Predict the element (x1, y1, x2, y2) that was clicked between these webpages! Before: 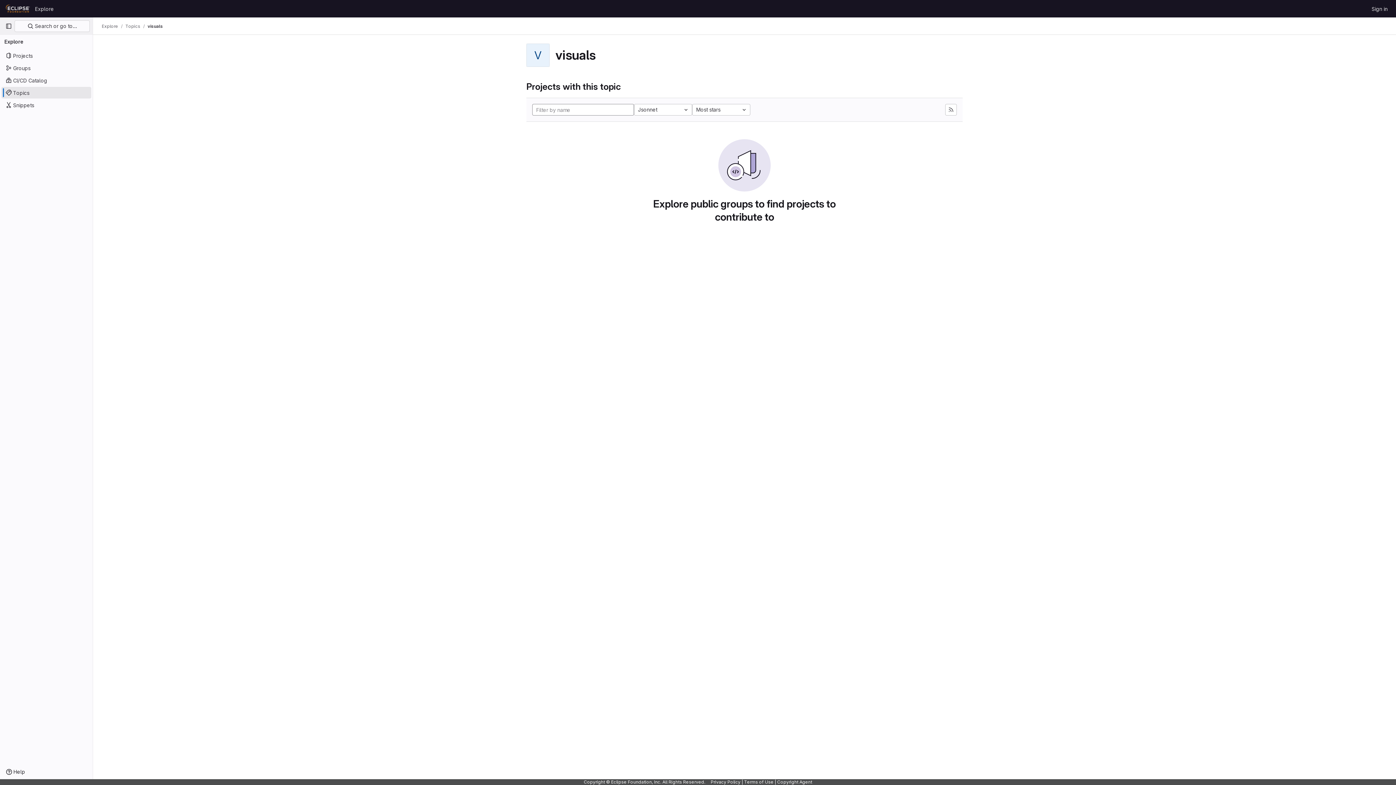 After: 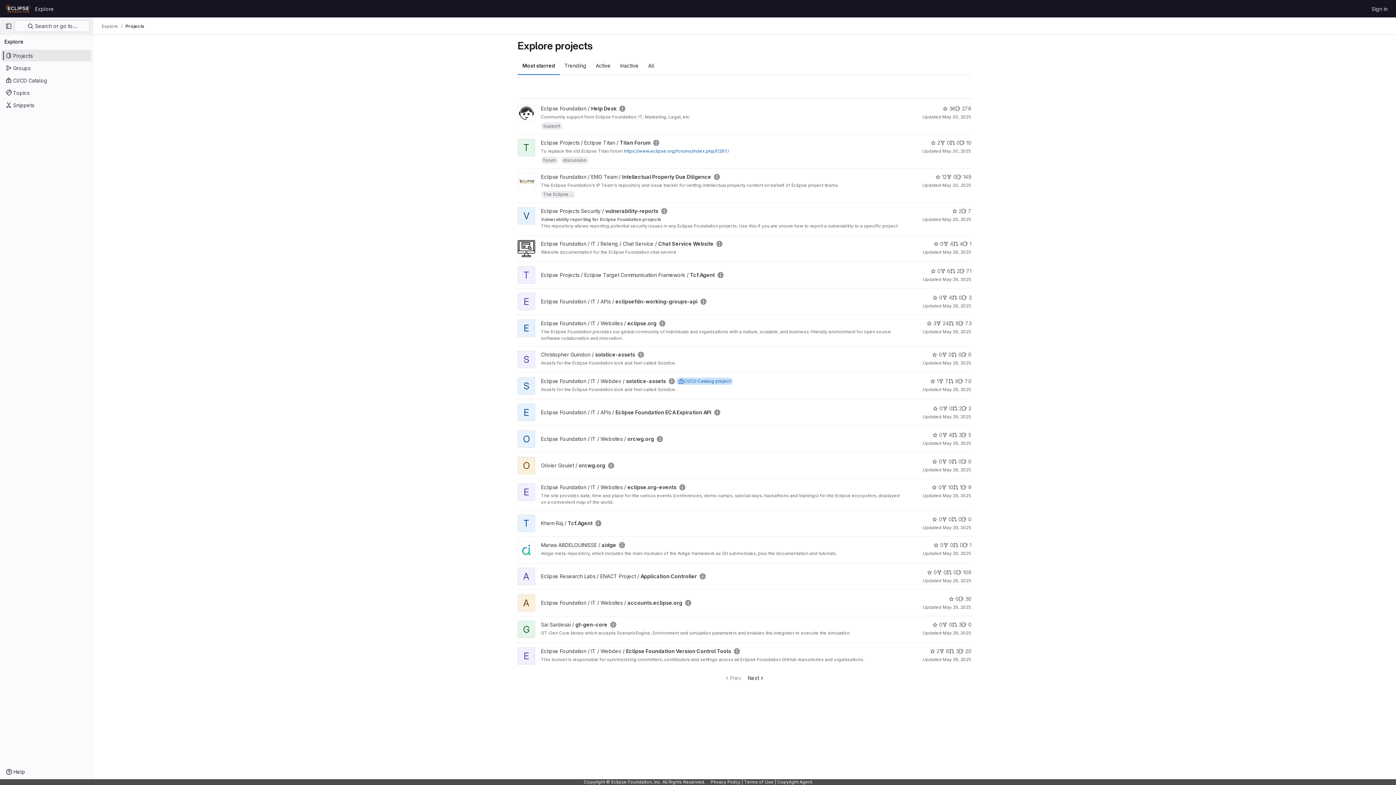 Action: bbox: (32, 2, 56, 14) label: Explore